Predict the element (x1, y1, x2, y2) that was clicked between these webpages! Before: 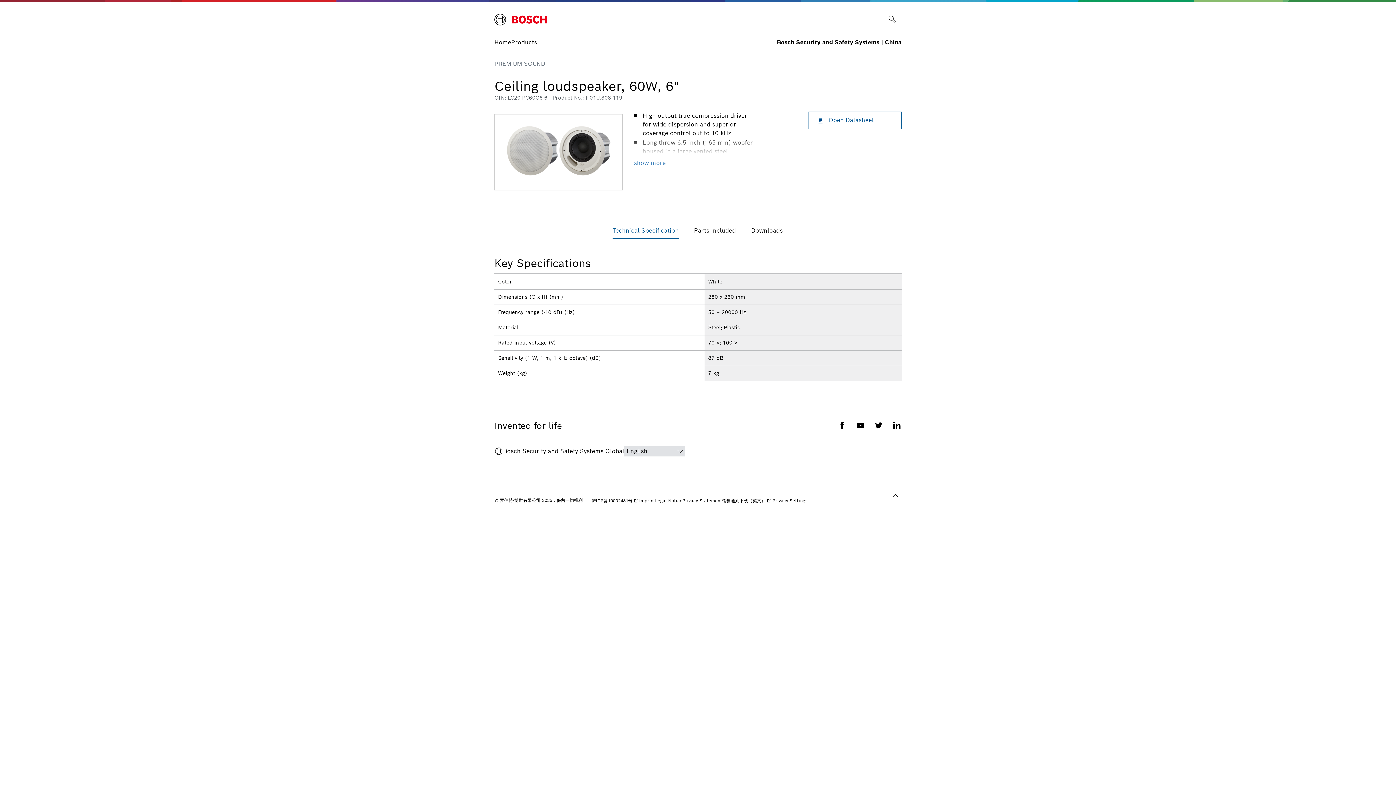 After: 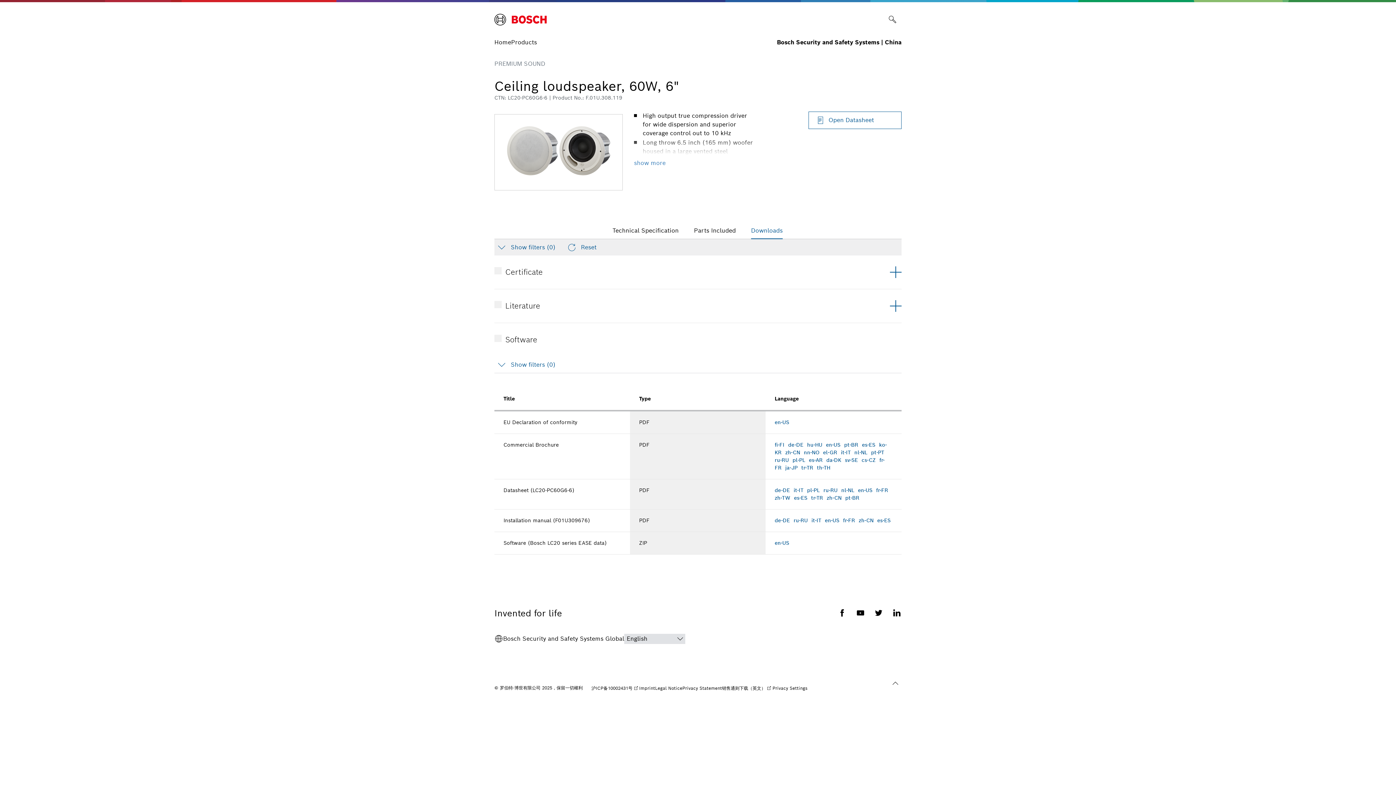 Action: bbox: (751, 226, 782, 238) label: Downloads